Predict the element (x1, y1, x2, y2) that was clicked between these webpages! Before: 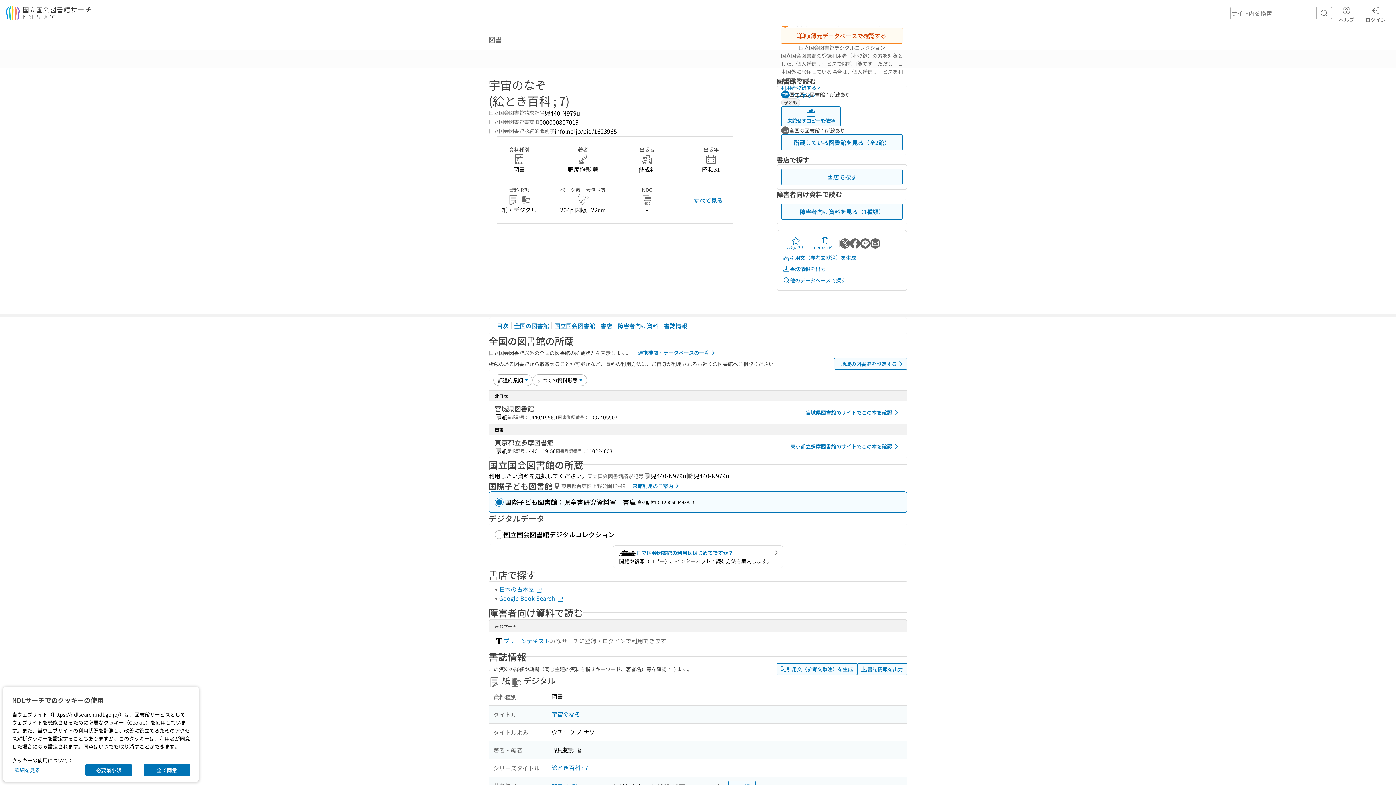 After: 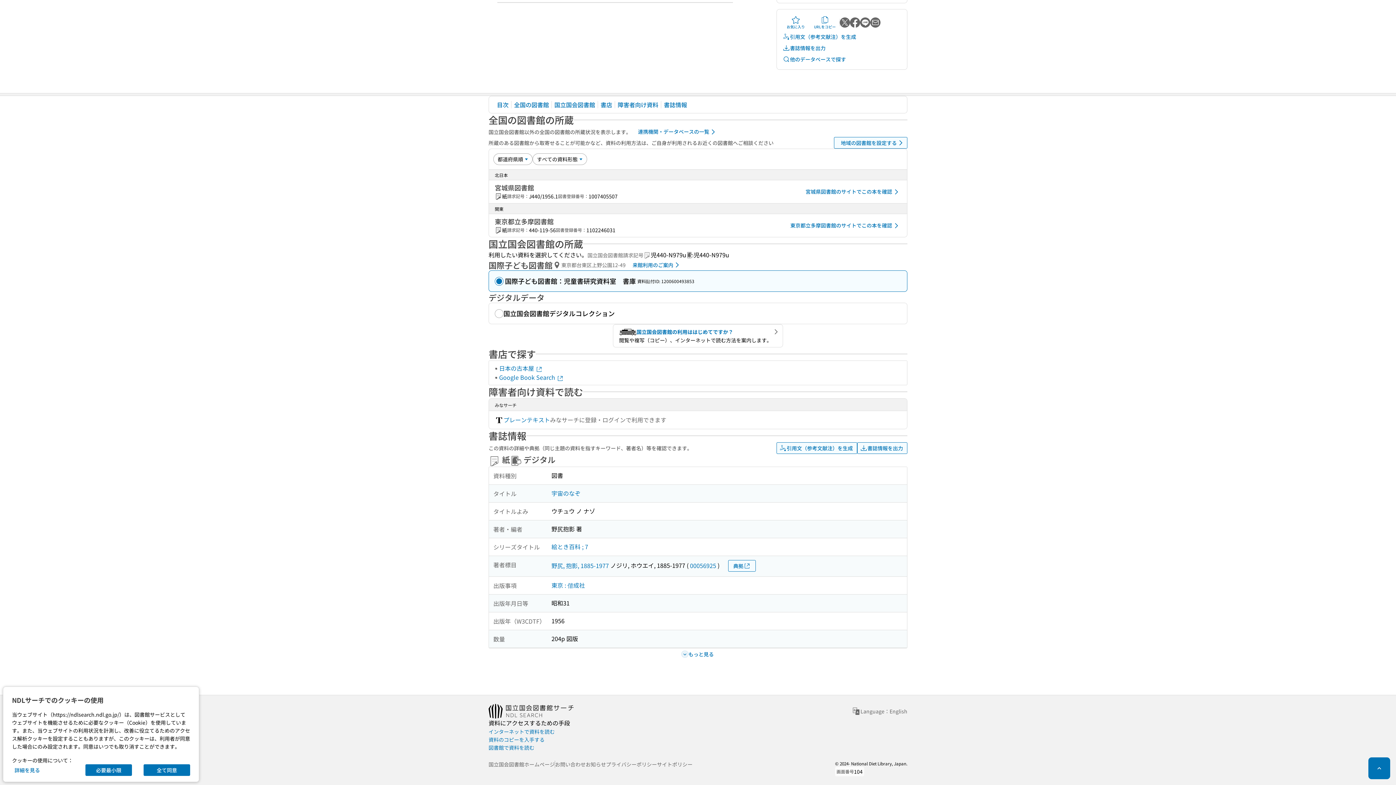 Action: label: 国立国会図書館 bbox: (552, 320, 597, 331)